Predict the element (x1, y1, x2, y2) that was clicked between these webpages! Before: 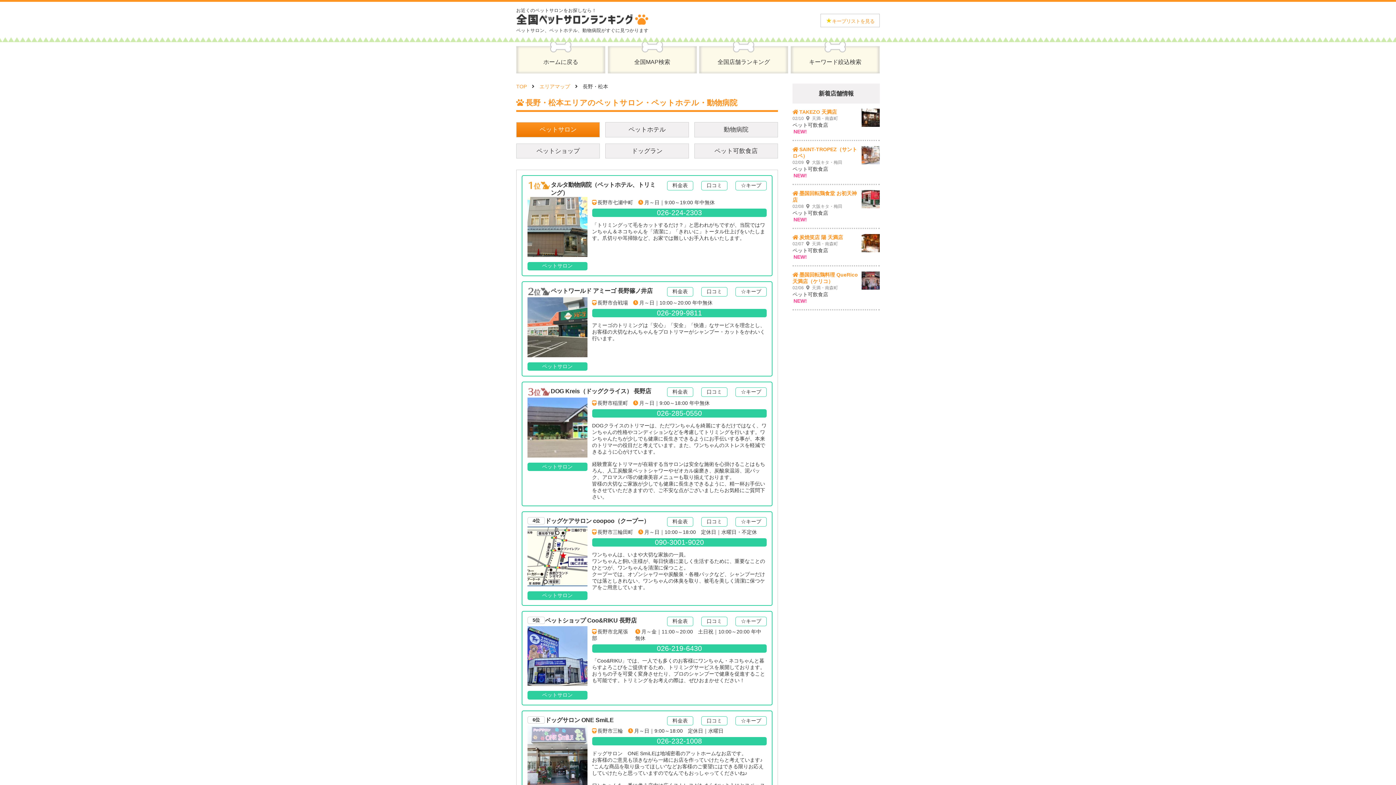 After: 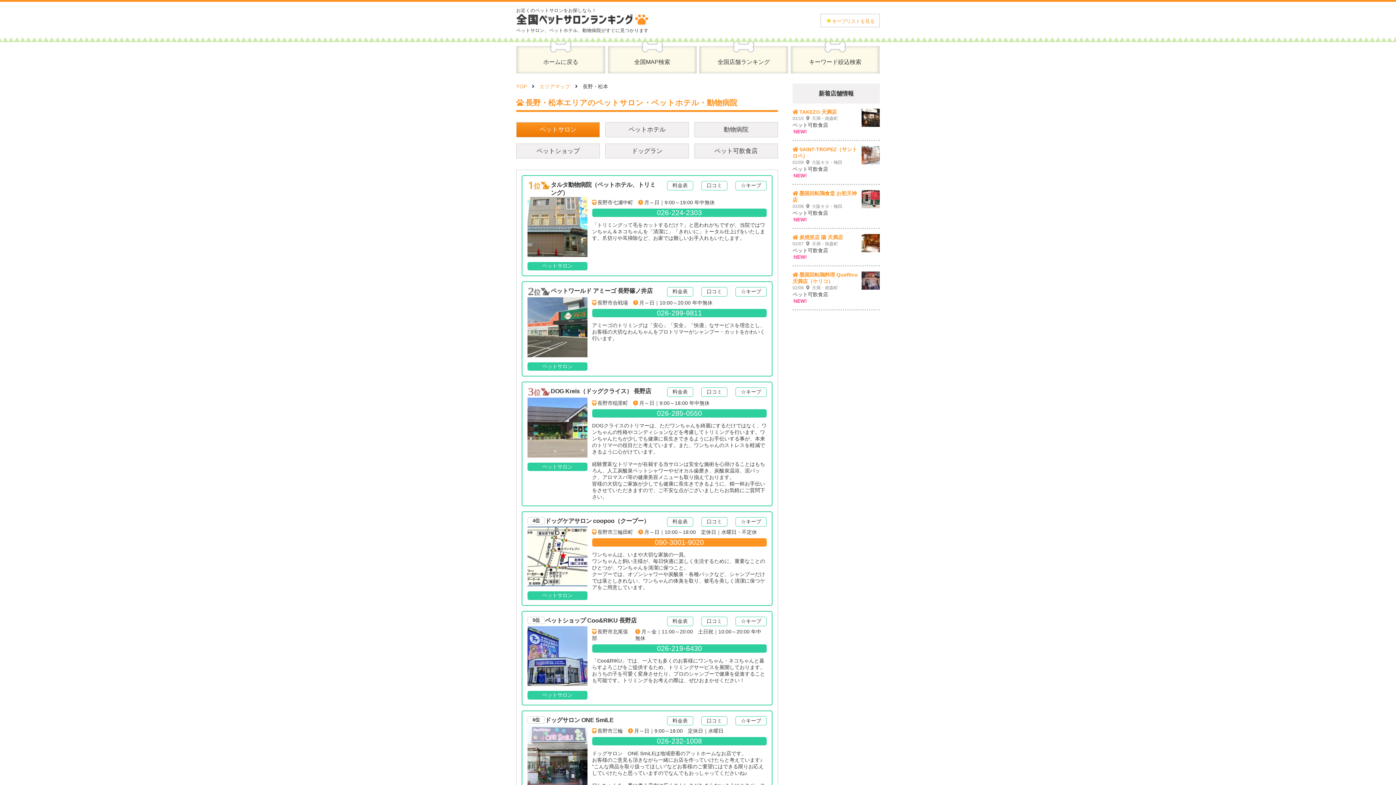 Action: label: 090-3001-9020 bbox: (592, 538, 766, 546)